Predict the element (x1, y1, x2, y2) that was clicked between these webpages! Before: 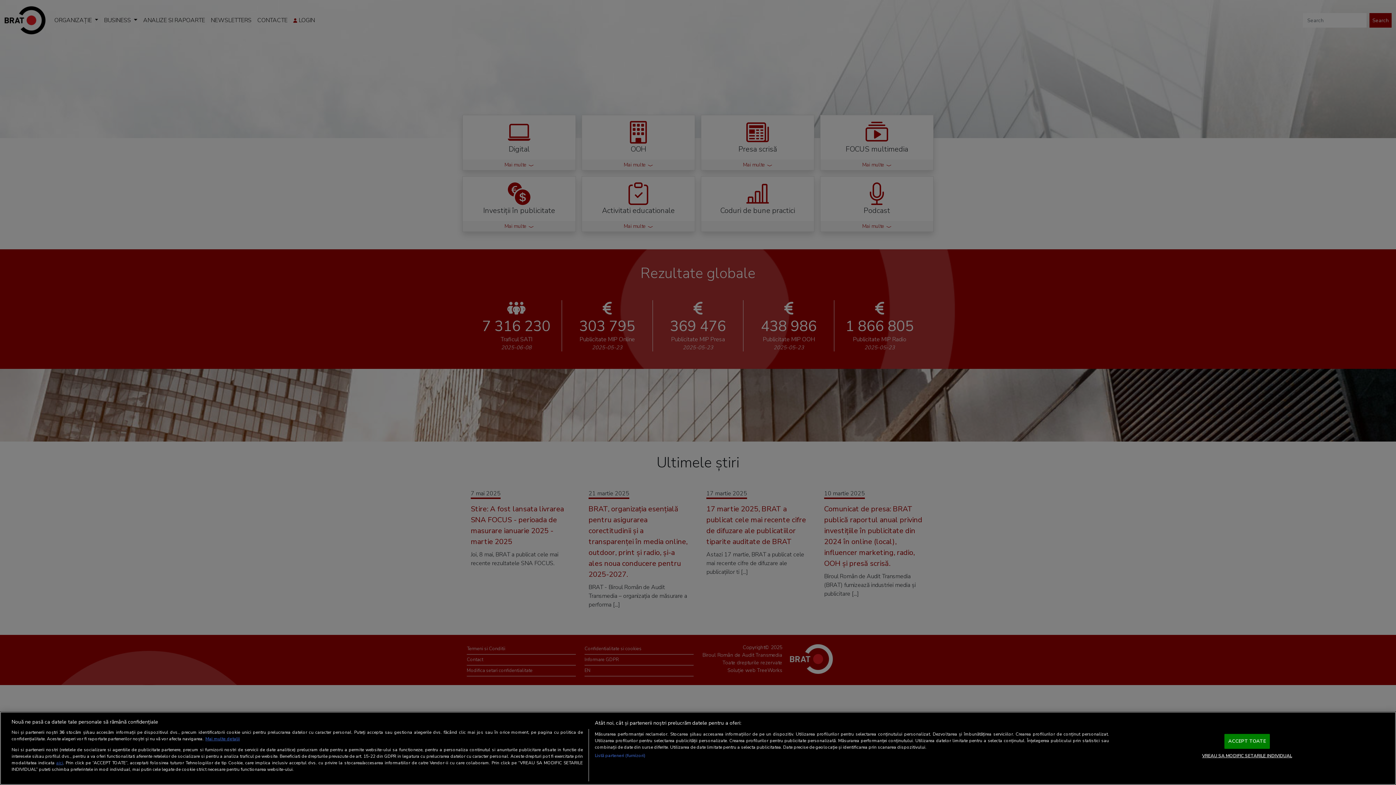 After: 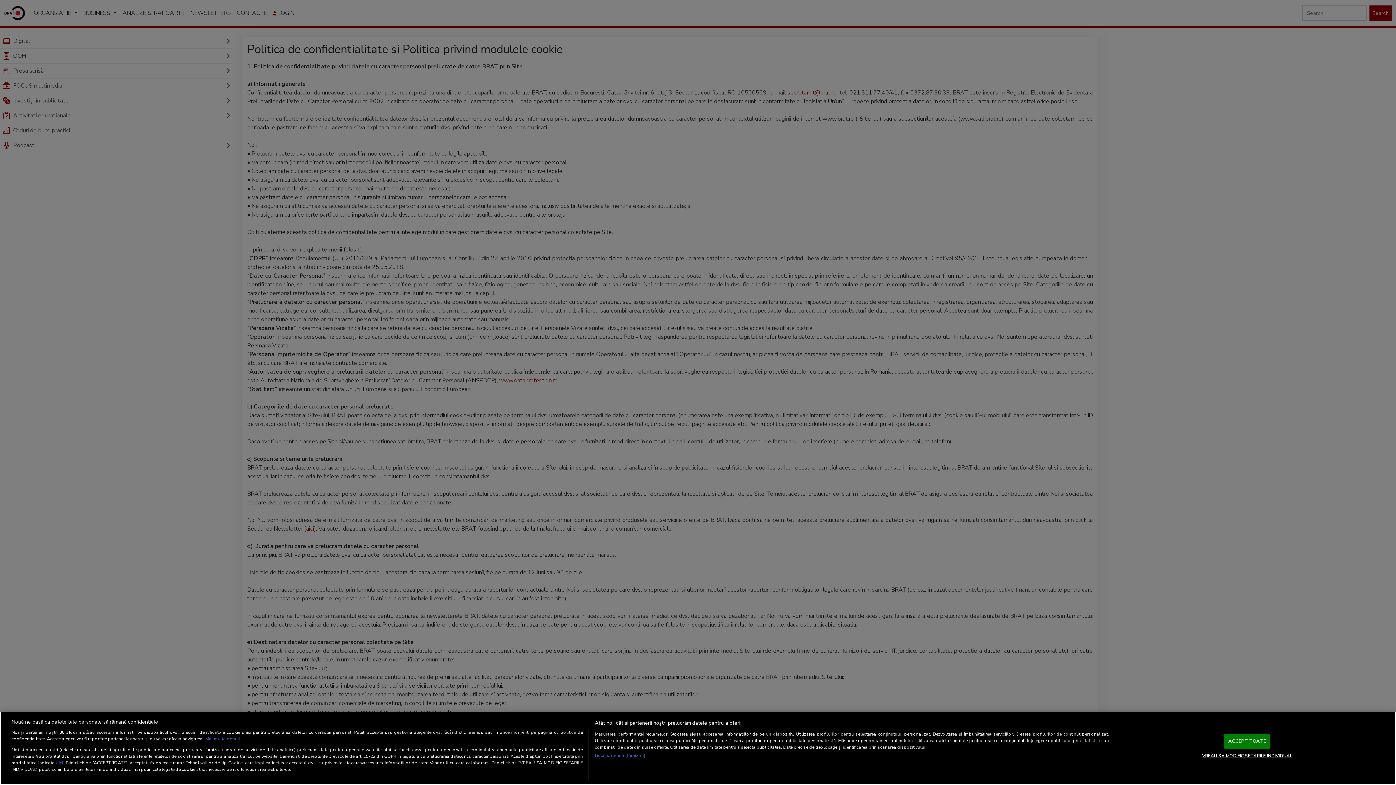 Action: label: aici bbox: (56, 760, 63, 766)